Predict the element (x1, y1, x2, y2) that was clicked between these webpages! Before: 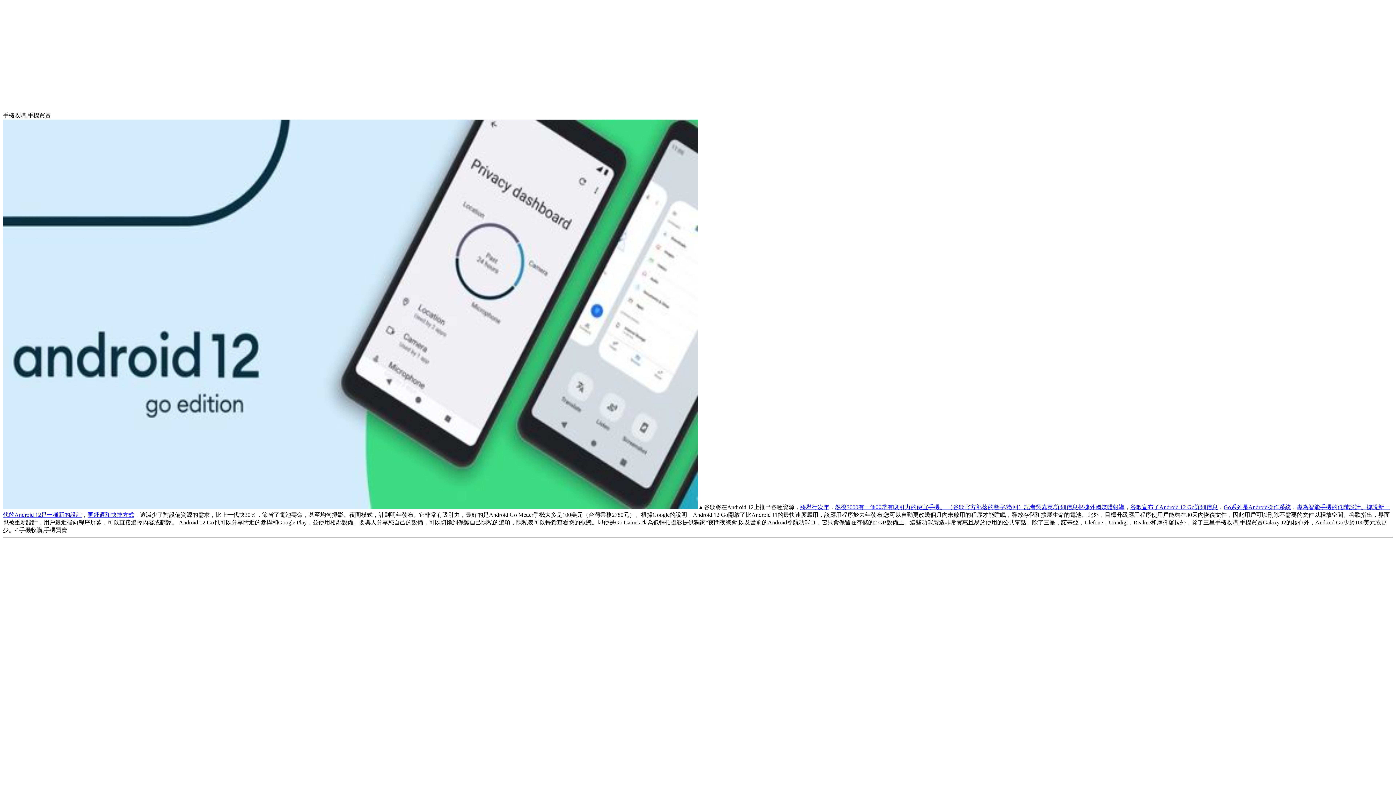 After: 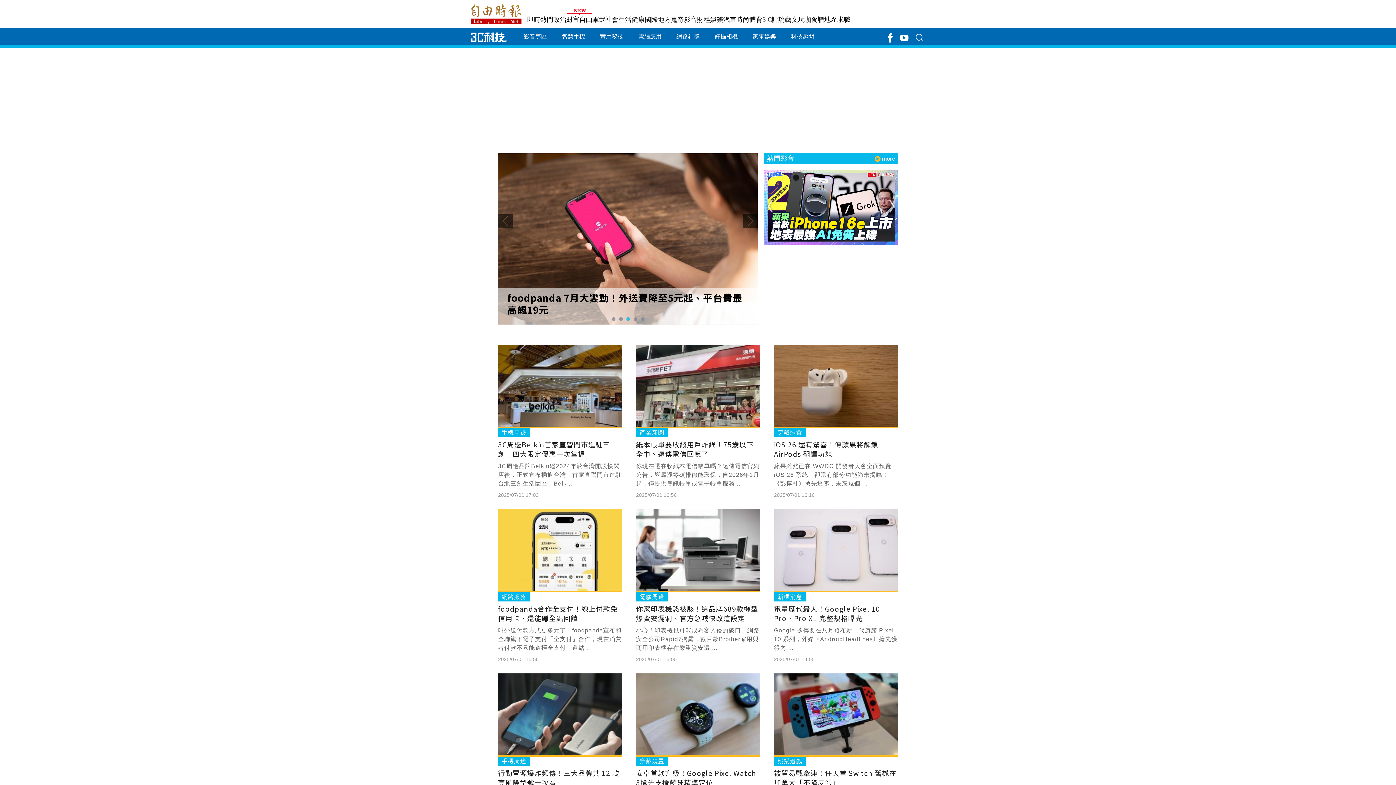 Action: bbox: (1224, 504, 1291, 510) label: Go系列是Android操作系統